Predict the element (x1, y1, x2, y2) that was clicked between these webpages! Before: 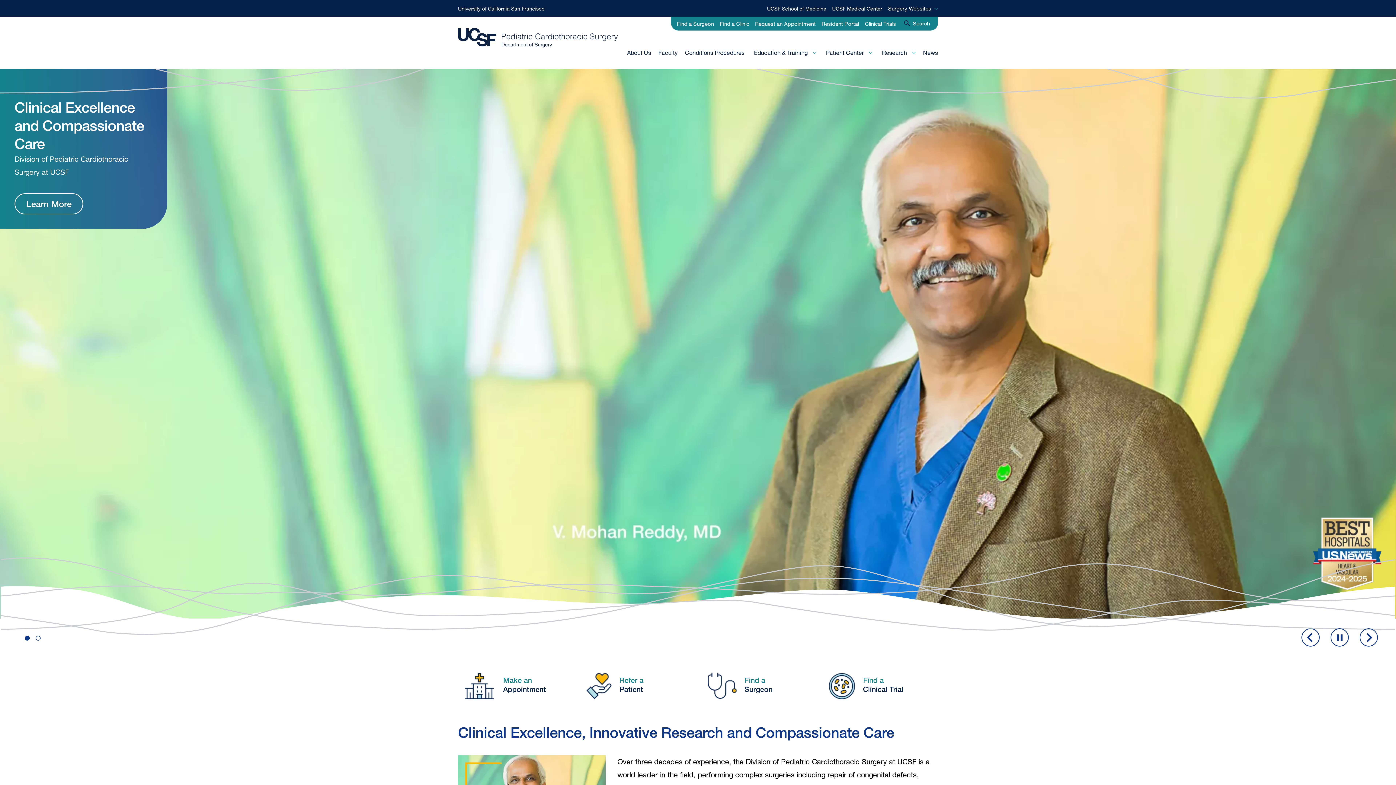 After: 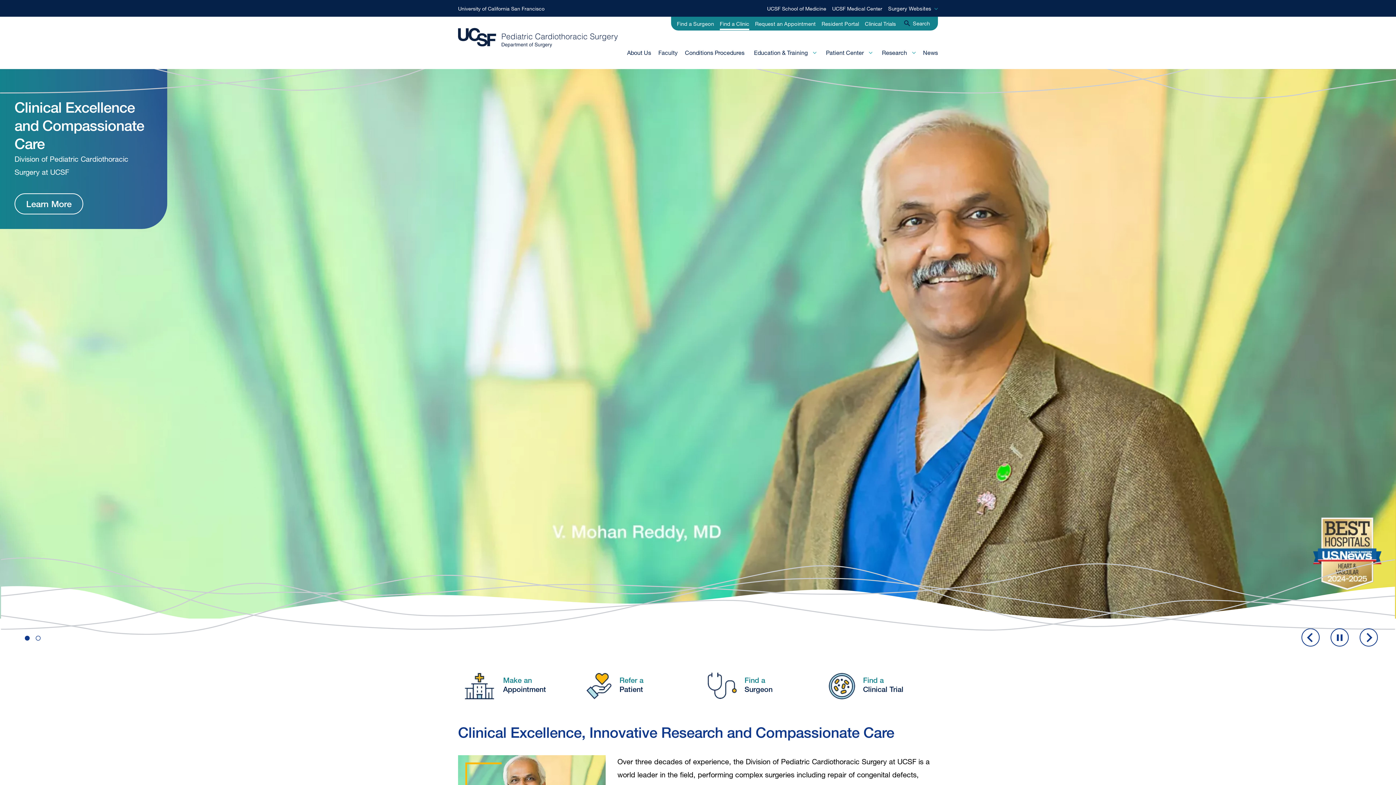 Action: bbox: (720, 20, 749, 26) label: Find a Clinic